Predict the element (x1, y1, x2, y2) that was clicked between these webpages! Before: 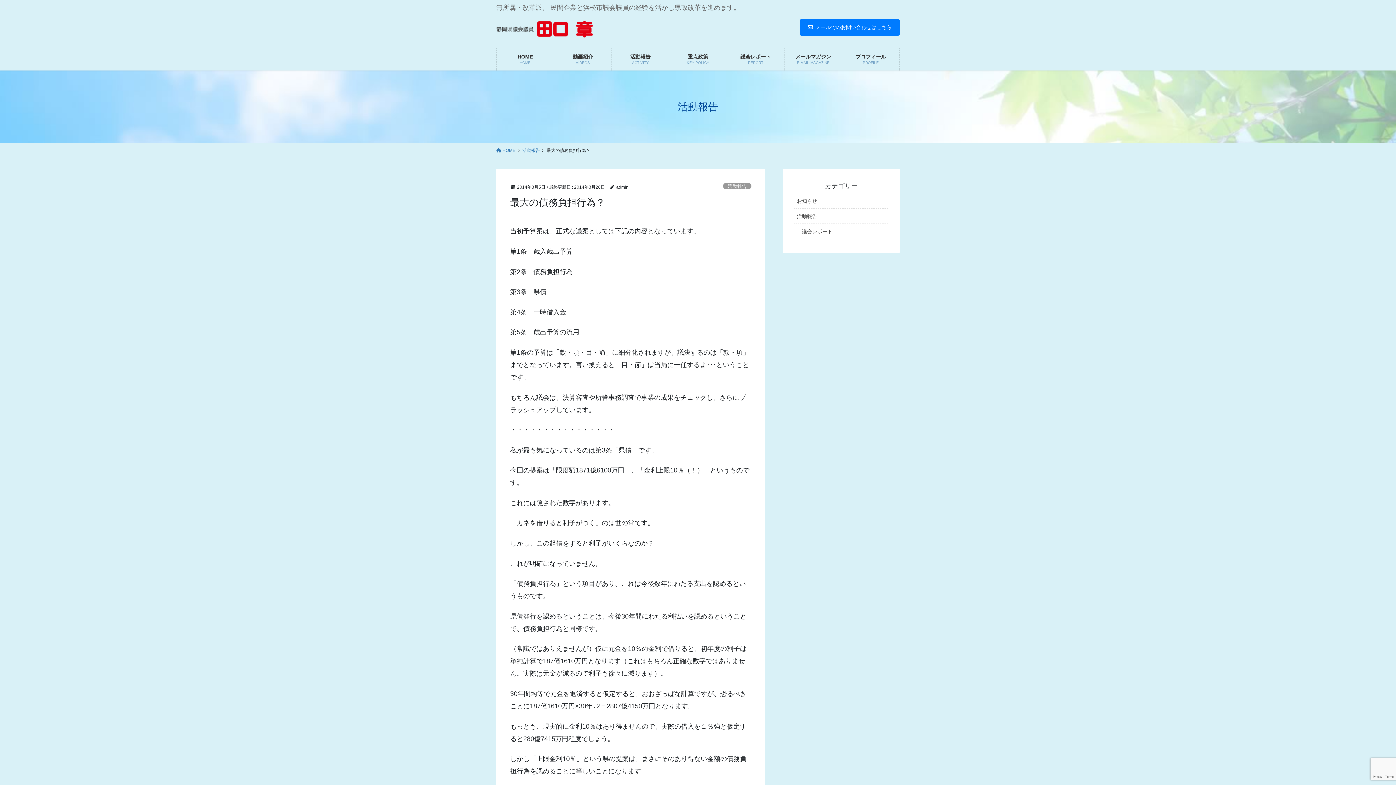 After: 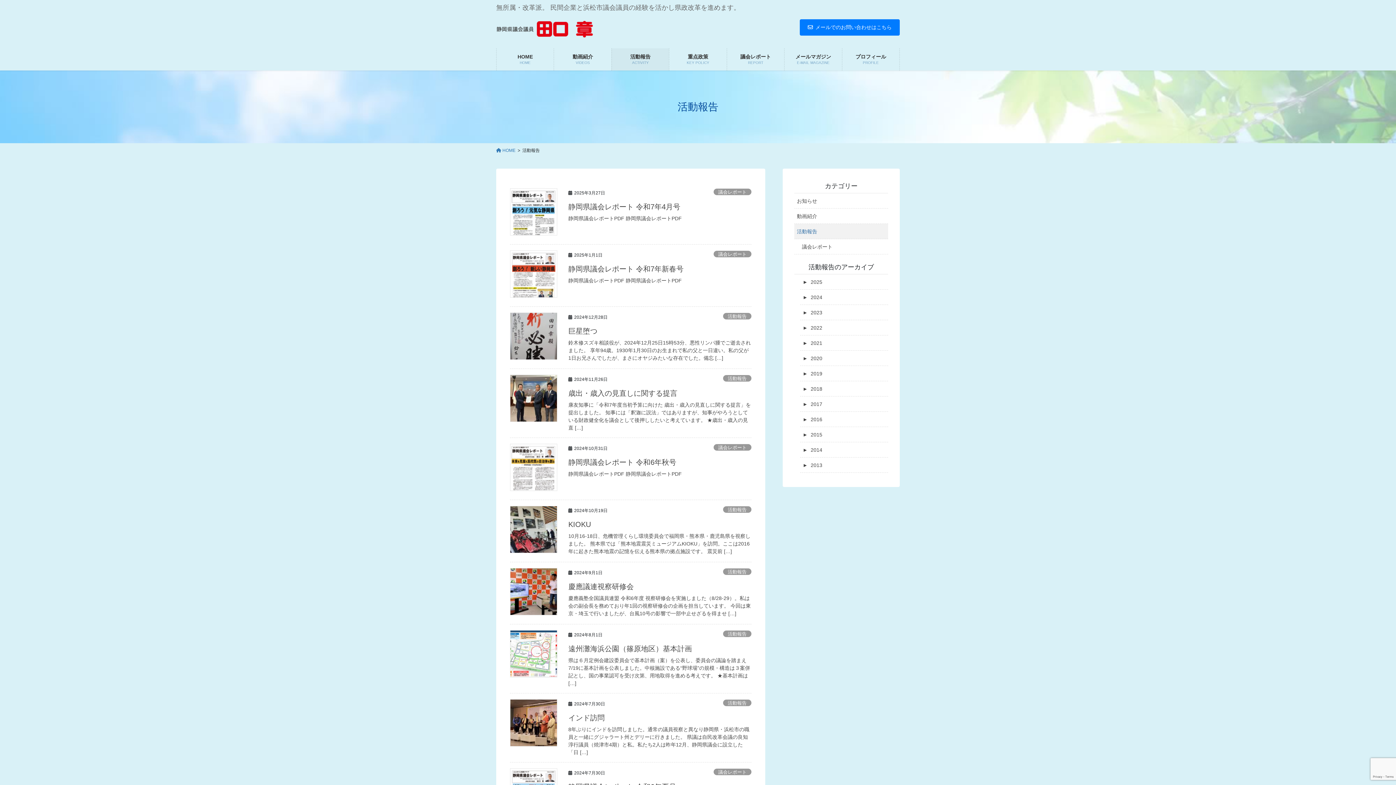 Action: bbox: (611, 48, 669, 70) label: 活動報告
ACTIVITY